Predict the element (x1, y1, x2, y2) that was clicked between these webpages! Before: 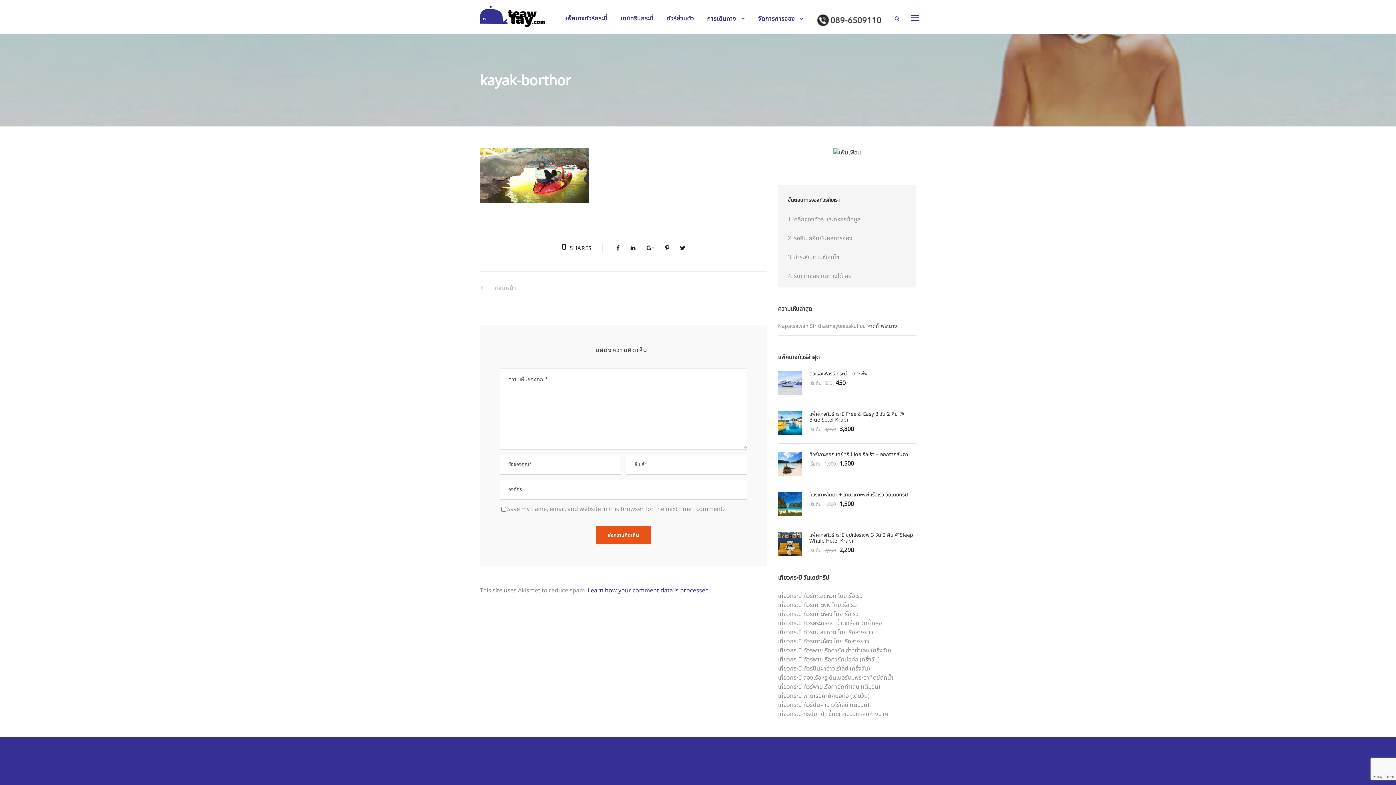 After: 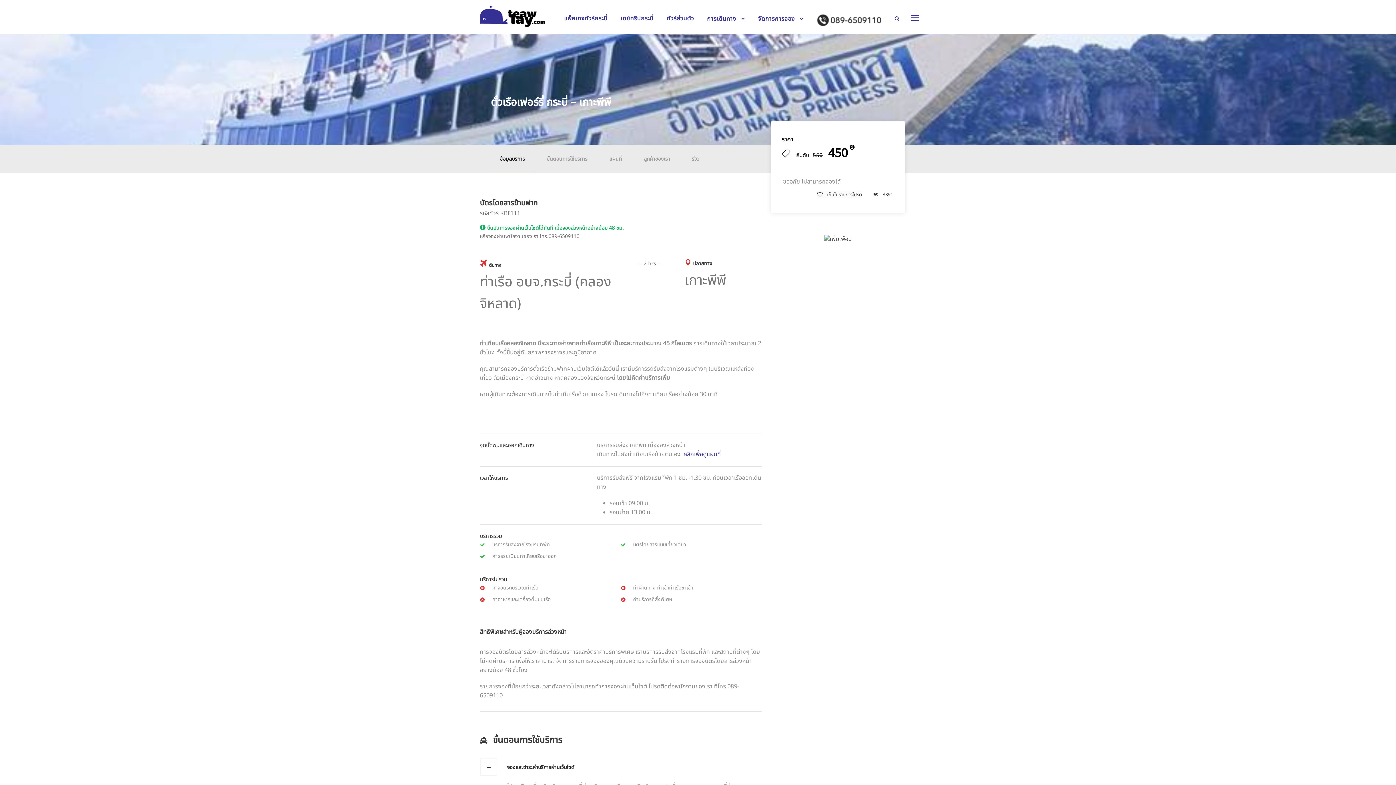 Action: bbox: (778, 378, 802, 387)